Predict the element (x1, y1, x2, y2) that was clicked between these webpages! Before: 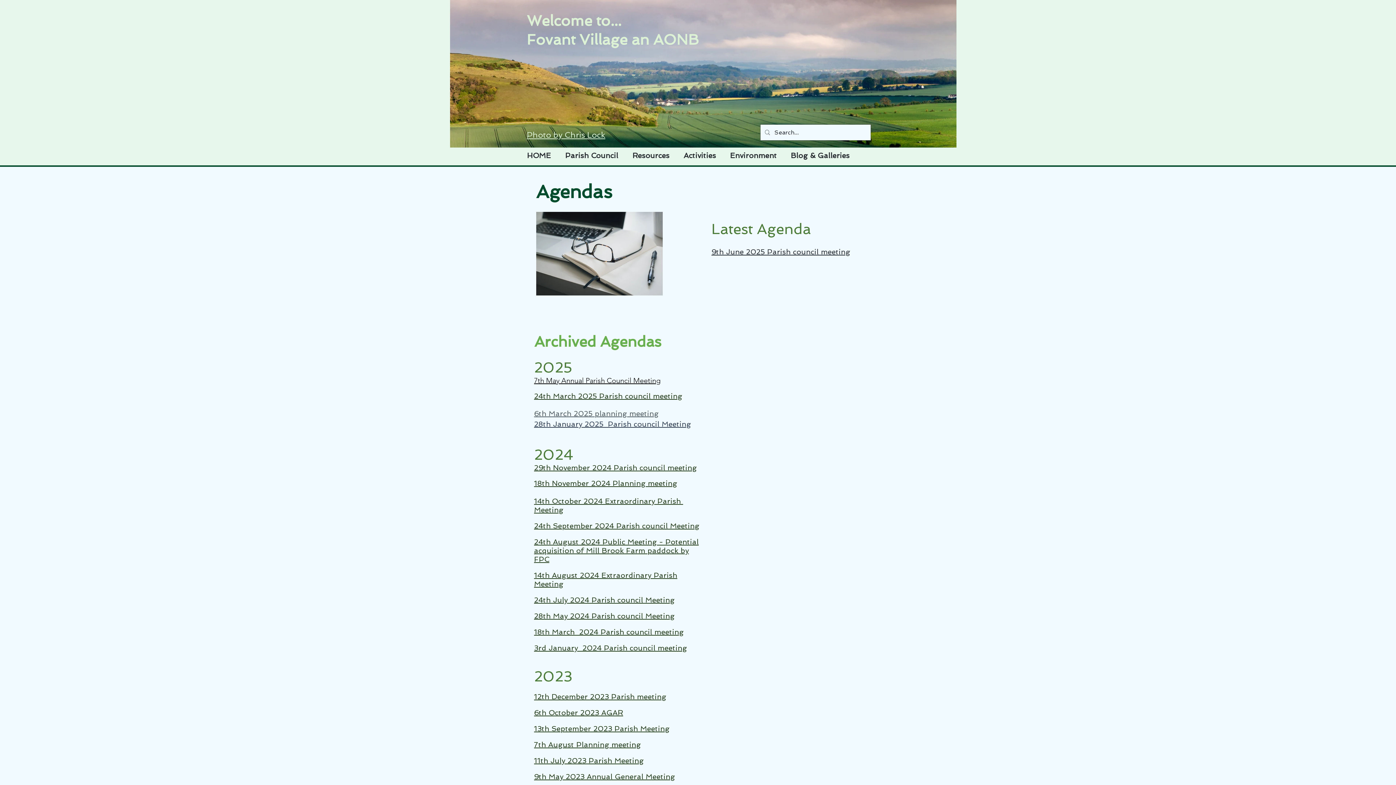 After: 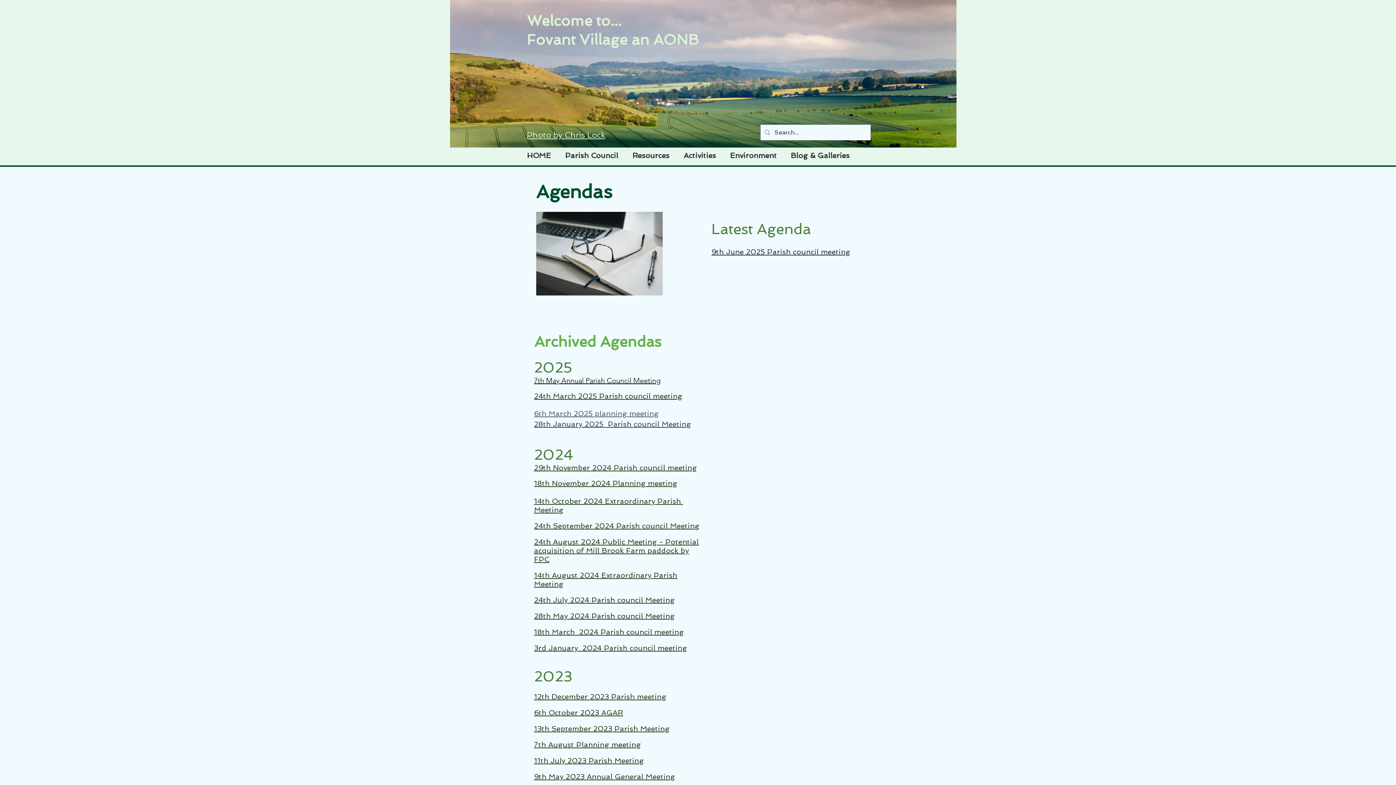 Action: bbox: (676, 150, 723, 161) label: Activities